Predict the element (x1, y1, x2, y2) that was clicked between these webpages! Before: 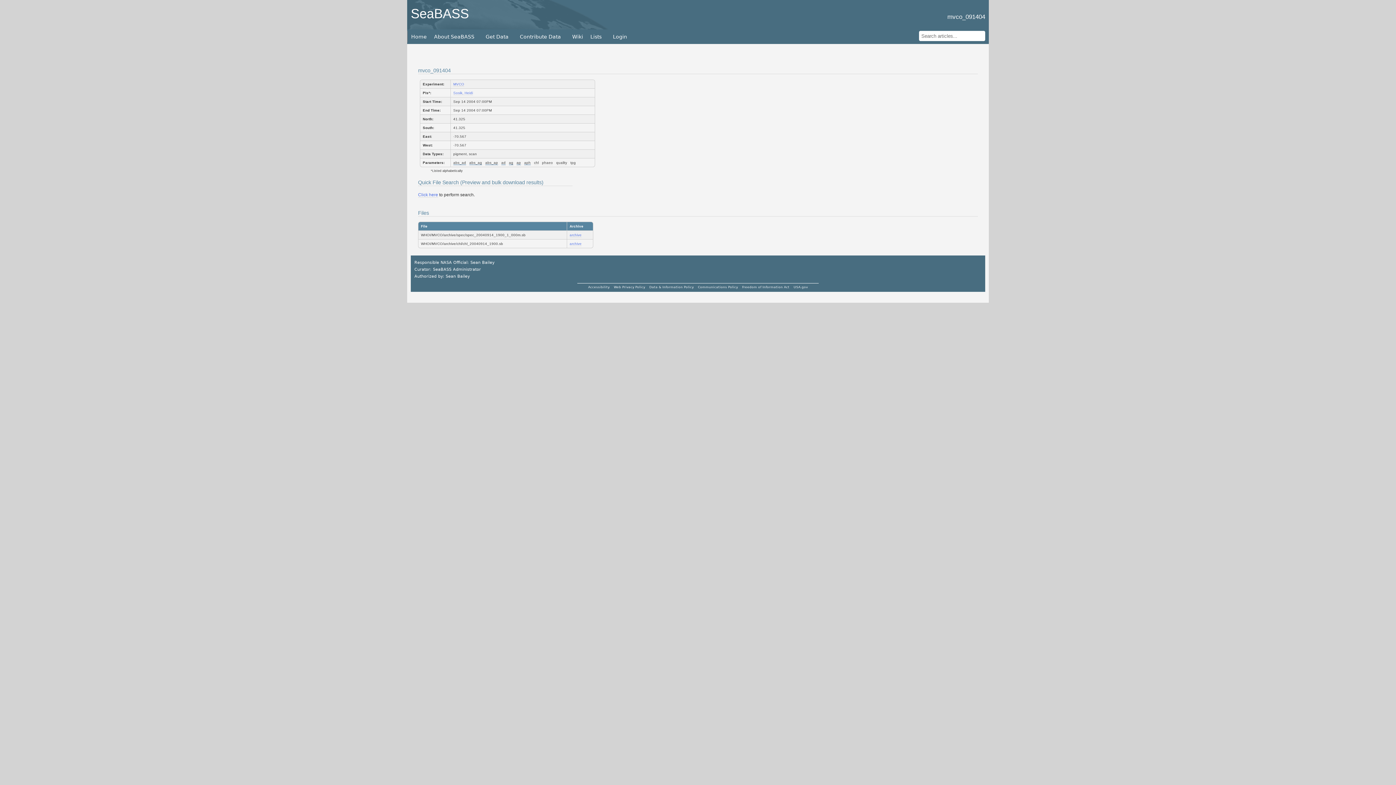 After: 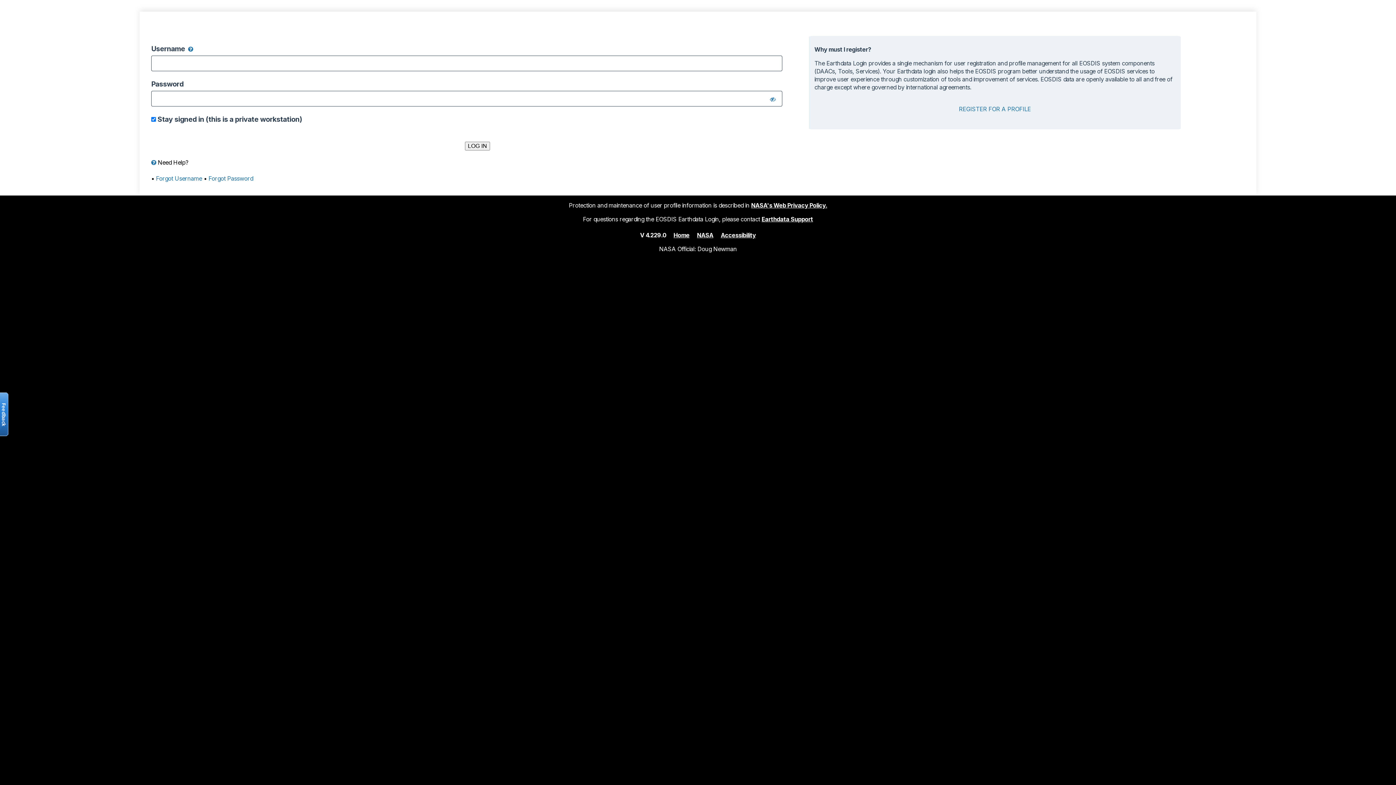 Action: label: Login bbox: (609, 30, 630, 42)